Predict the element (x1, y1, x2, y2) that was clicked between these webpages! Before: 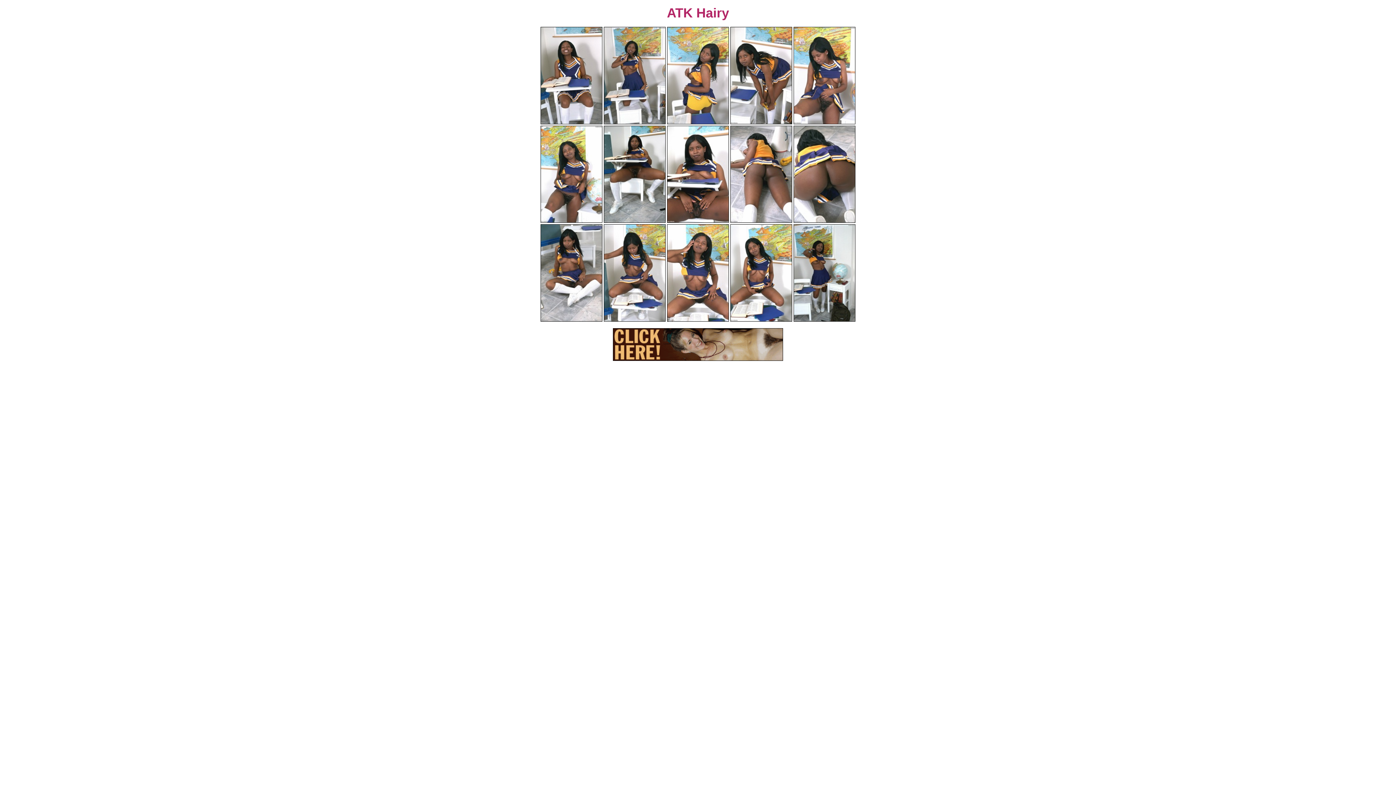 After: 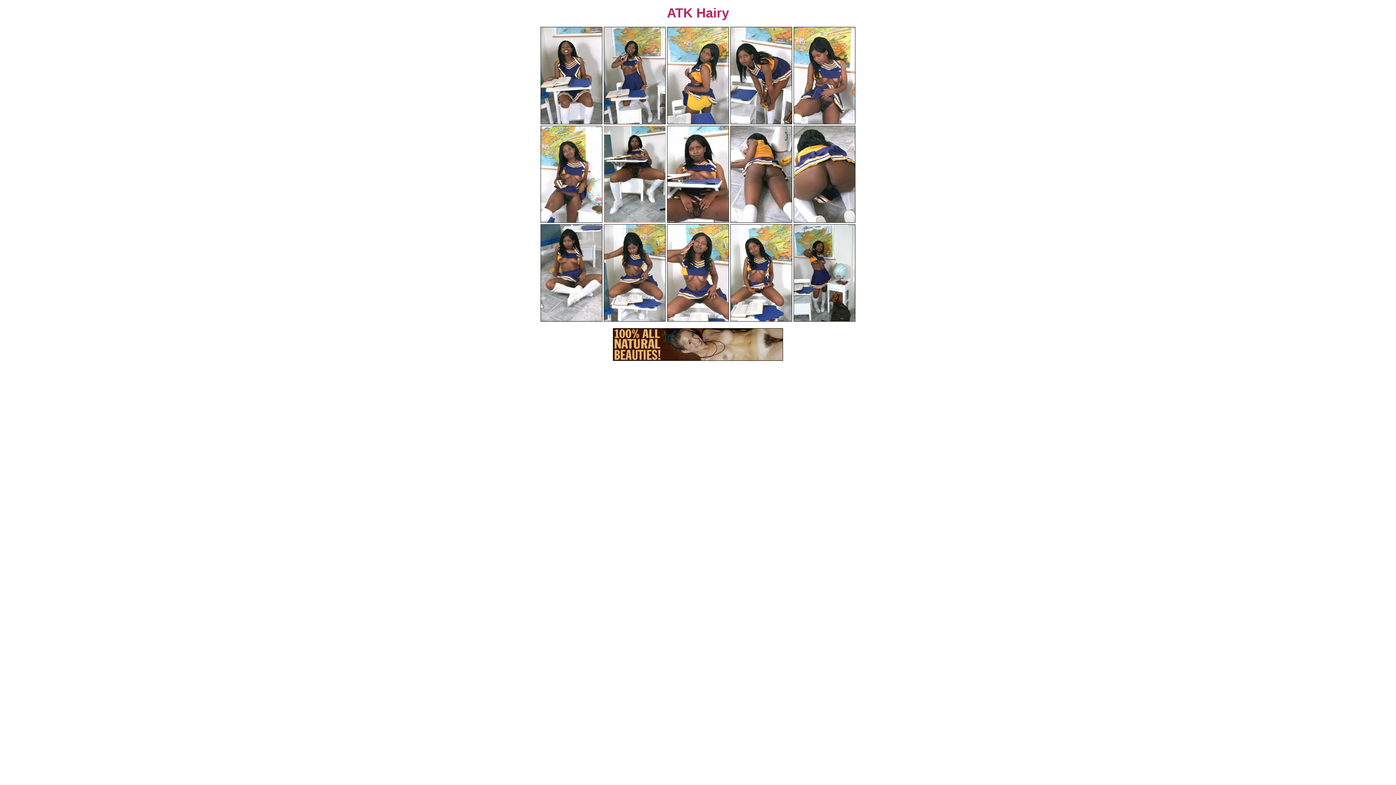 Action: bbox: (604, 125, 665, 223)